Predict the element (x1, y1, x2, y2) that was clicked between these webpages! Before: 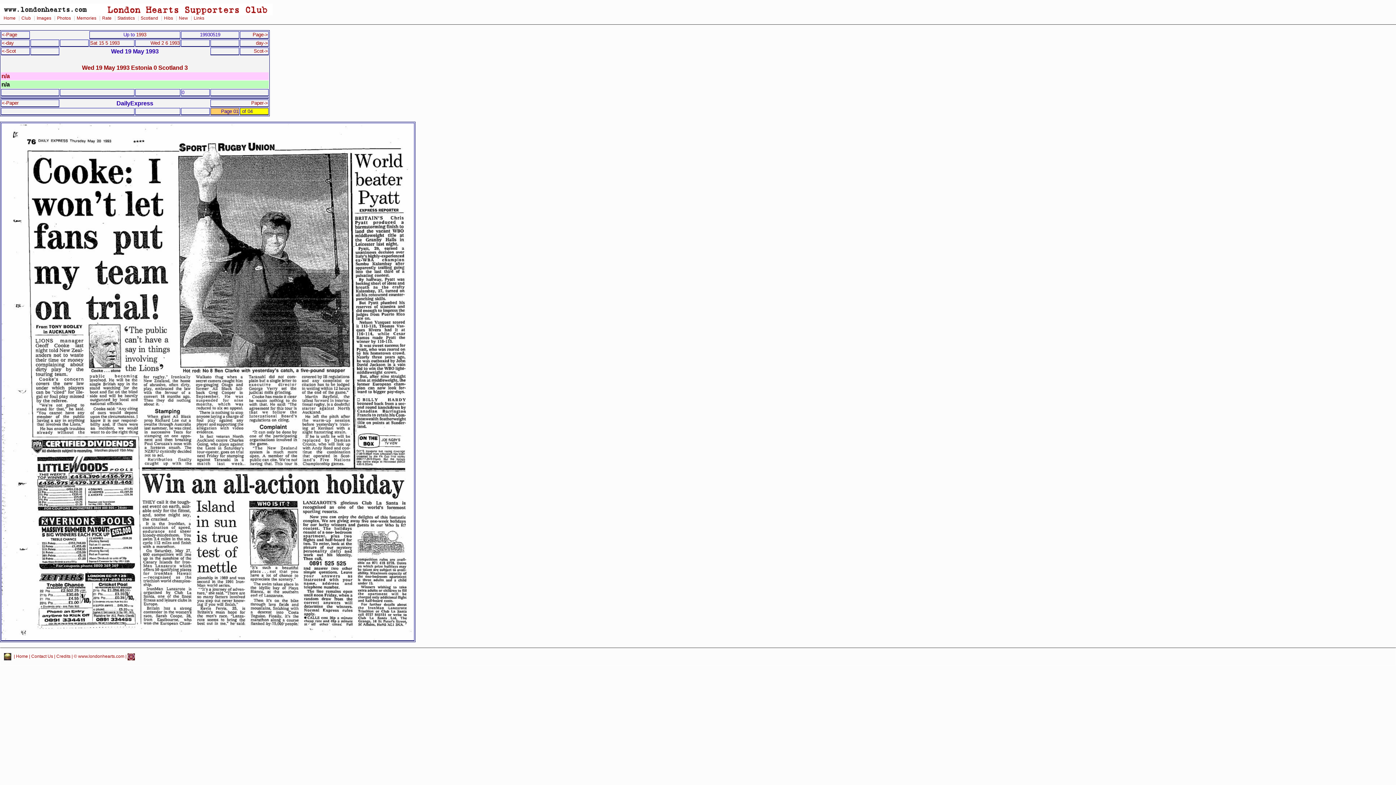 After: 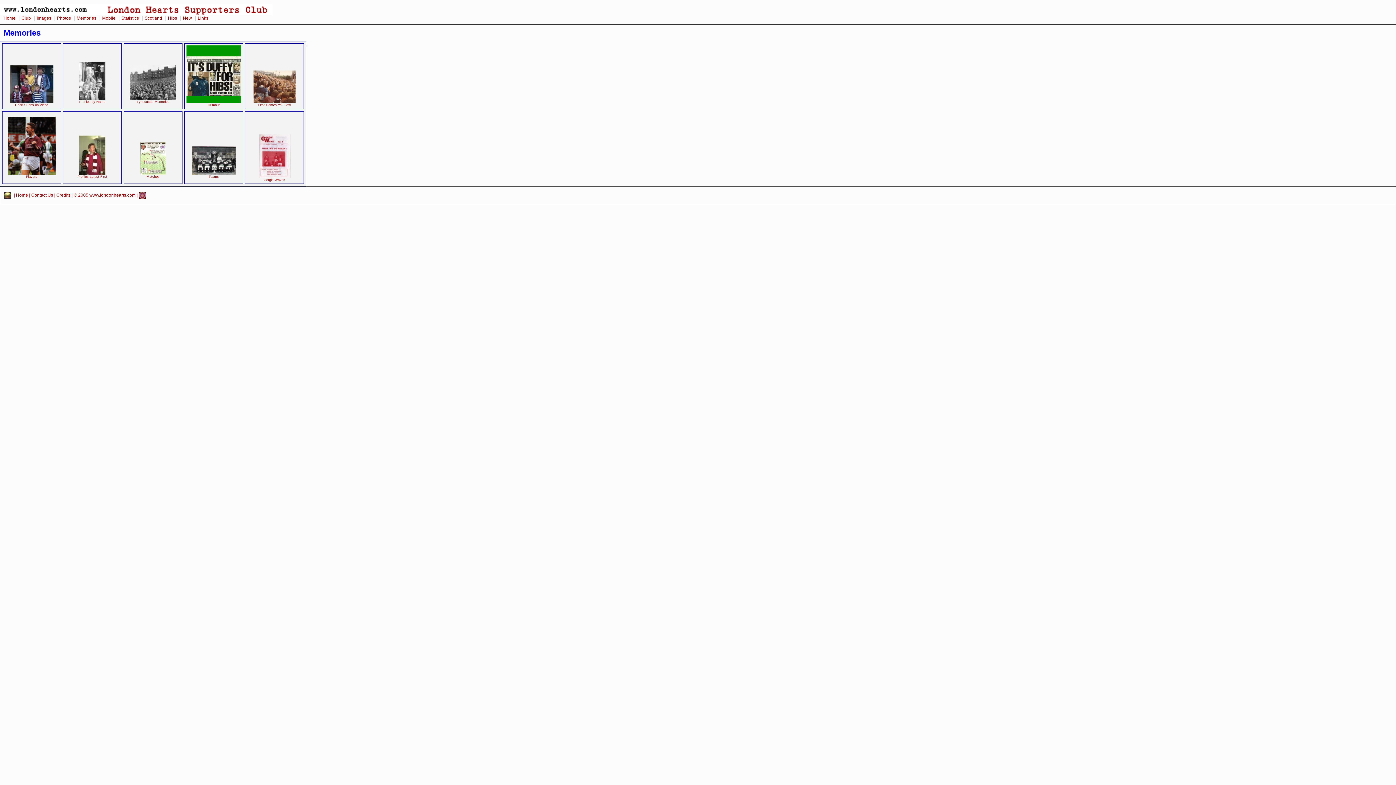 Action: bbox: (76, 15, 97, 20) label: Memories